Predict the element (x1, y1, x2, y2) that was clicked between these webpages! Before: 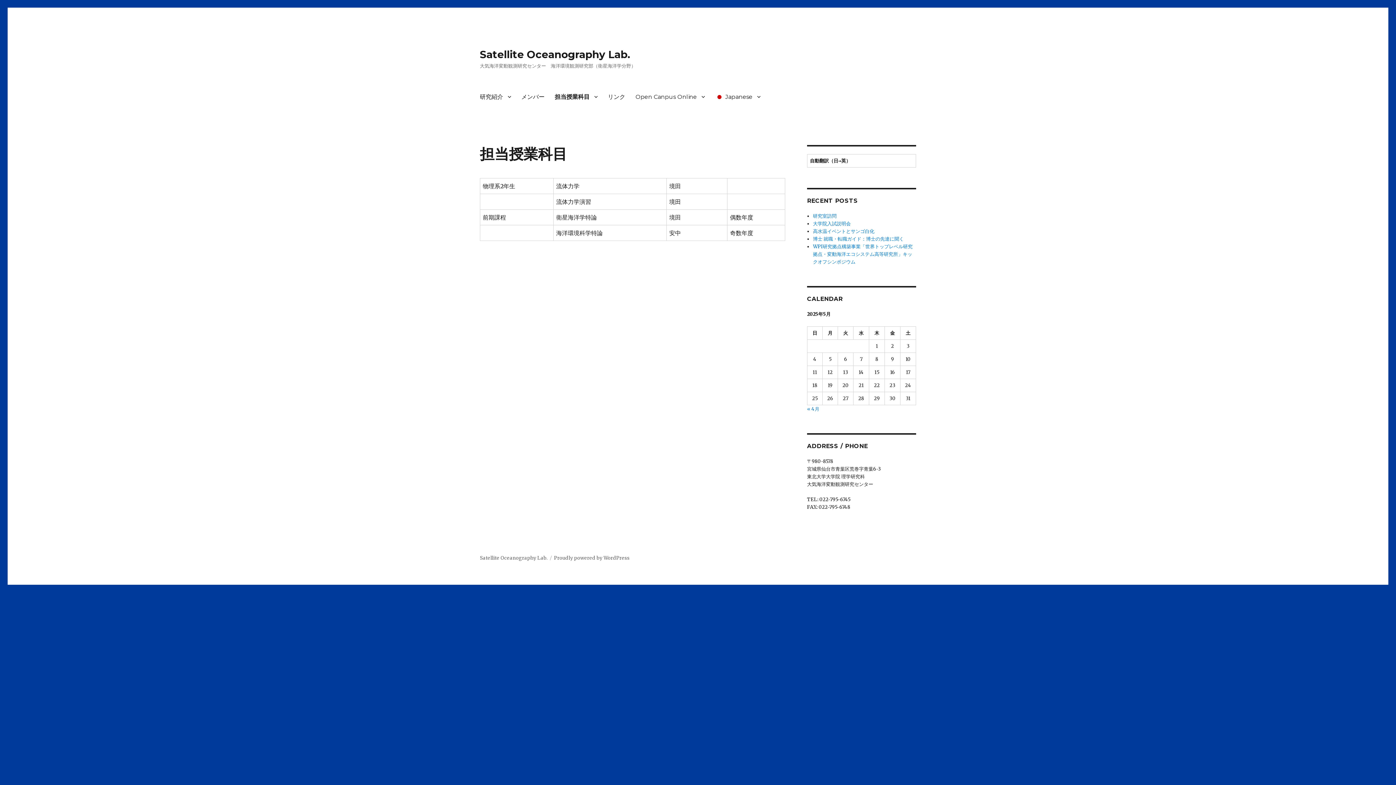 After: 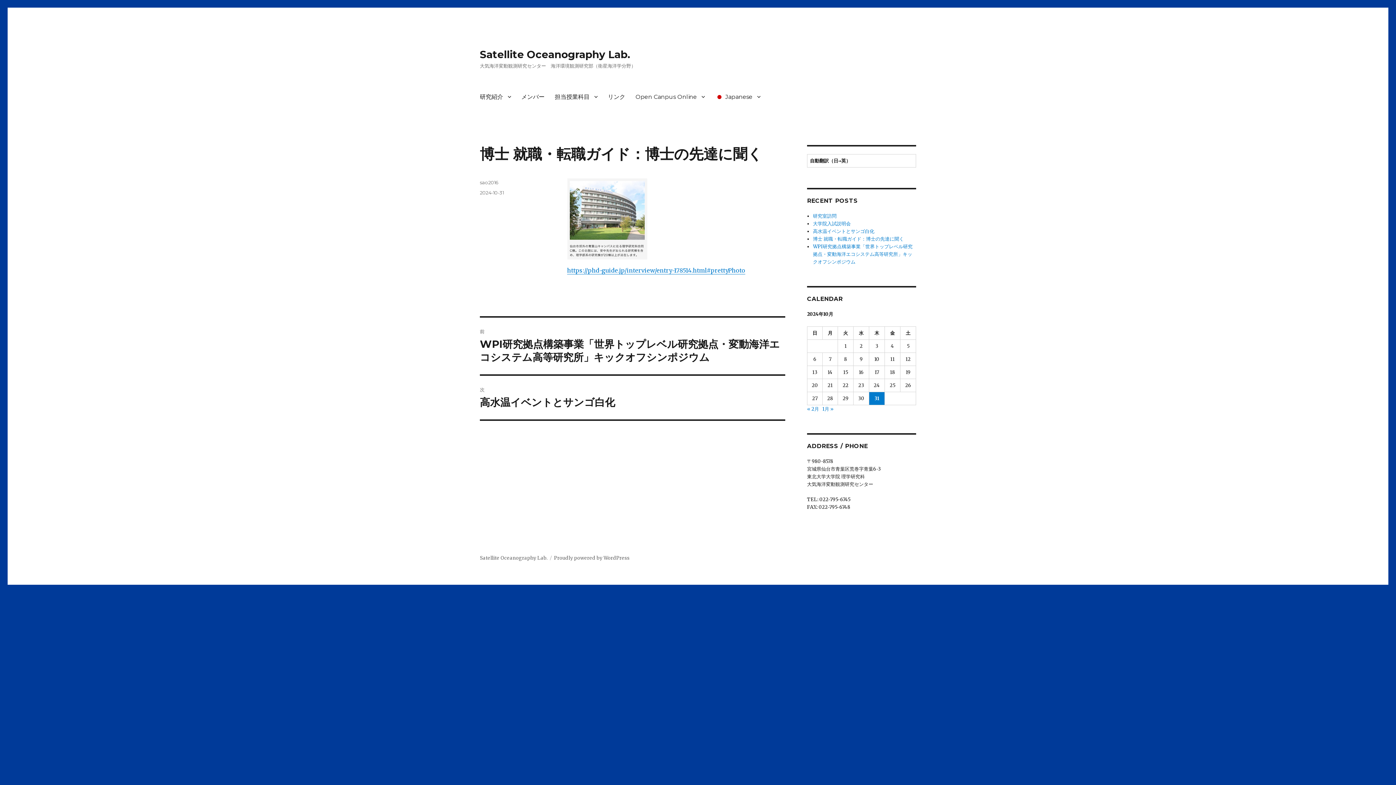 Action: bbox: (813, 236, 904, 242) label: 博士 就職・転職ガイド：博士の先達に聞く